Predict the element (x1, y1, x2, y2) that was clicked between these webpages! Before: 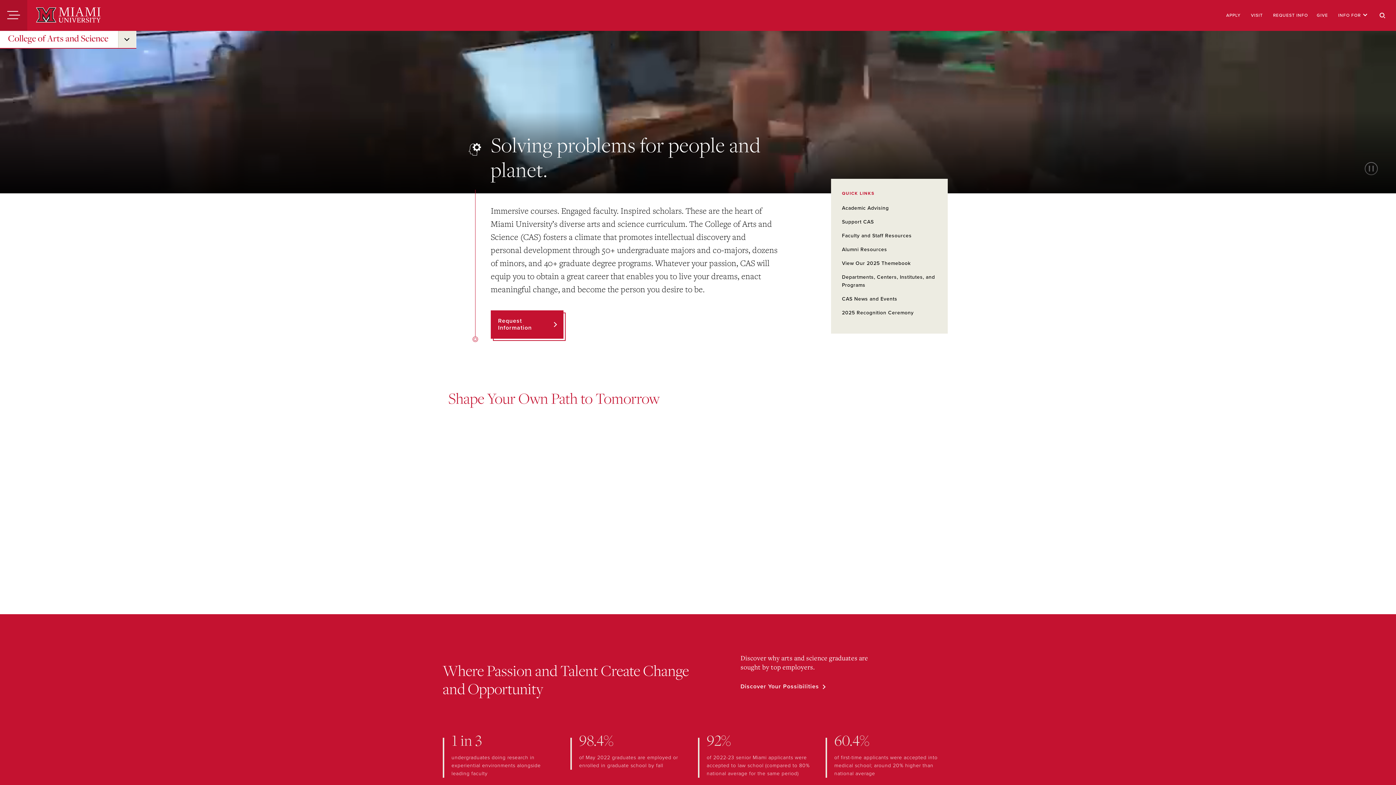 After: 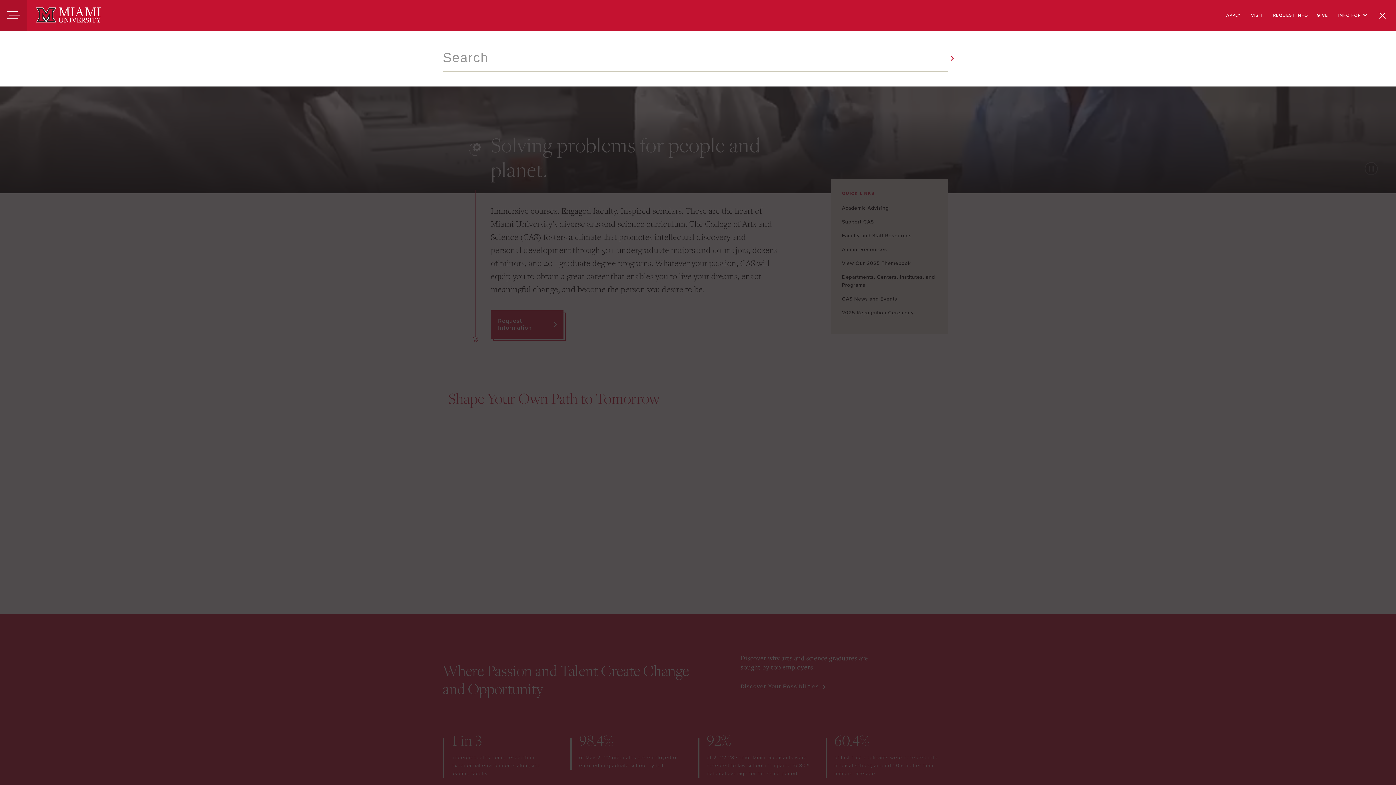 Action: label: Search bbox: (1372, 0, 1393, 30)